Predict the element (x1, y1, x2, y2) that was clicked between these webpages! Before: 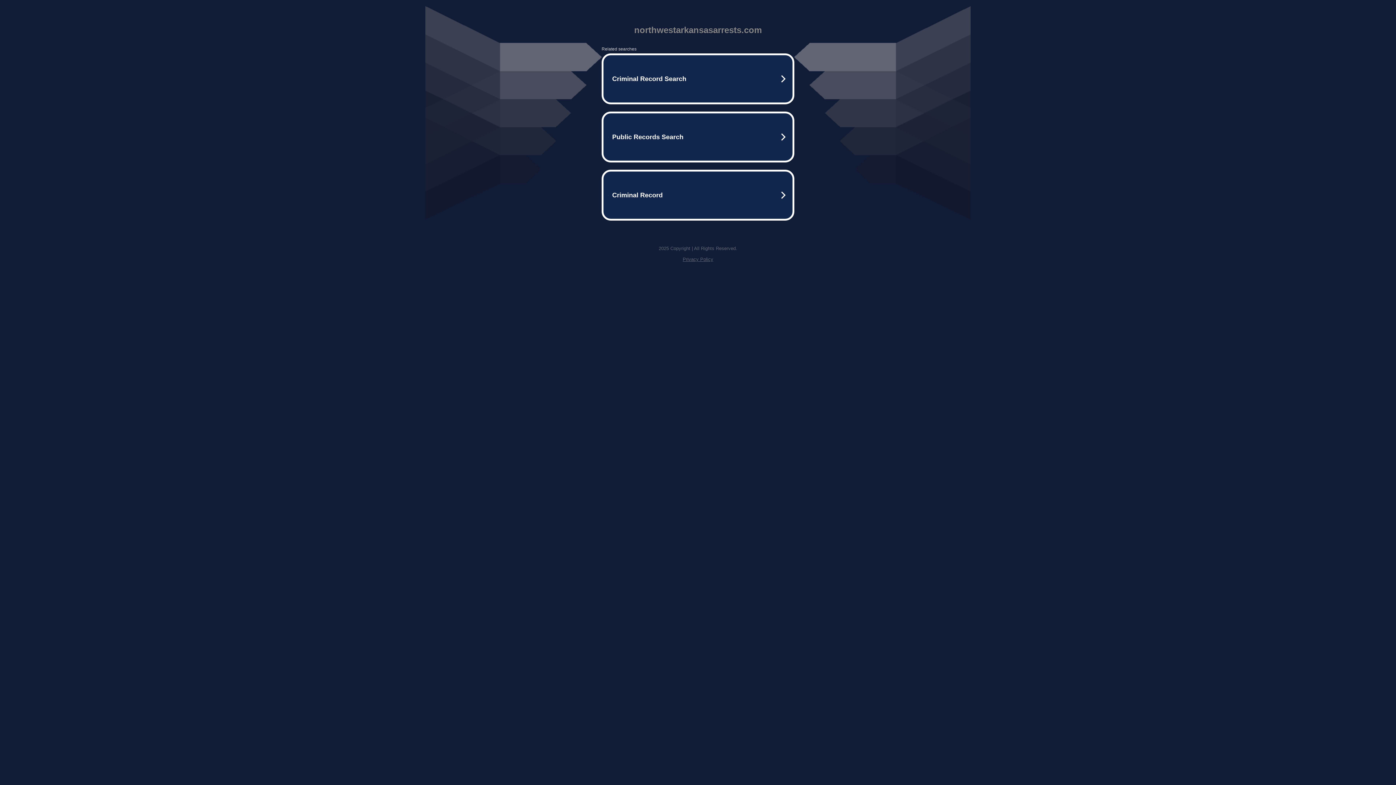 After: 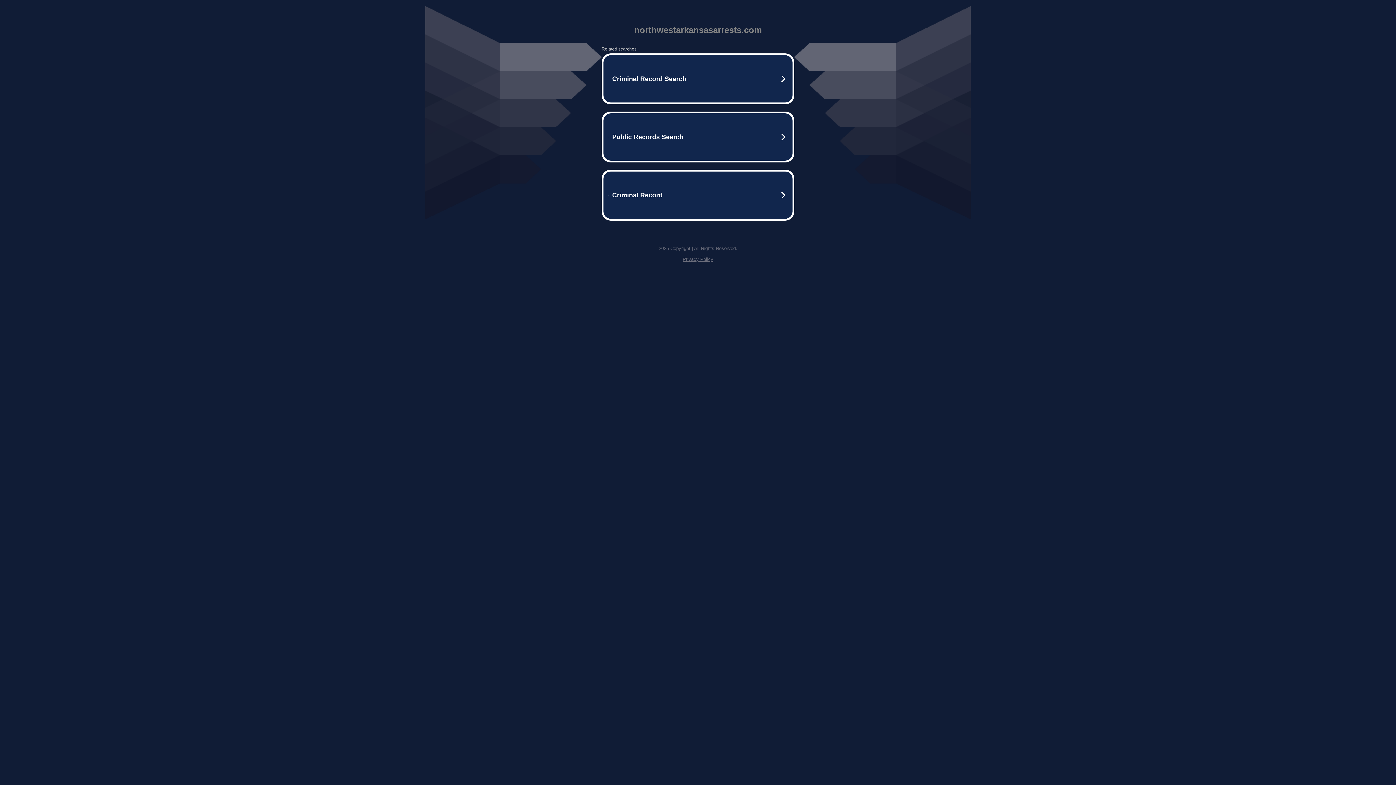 Action: label: Privacy Policy bbox: (682, 256, 713, 262)